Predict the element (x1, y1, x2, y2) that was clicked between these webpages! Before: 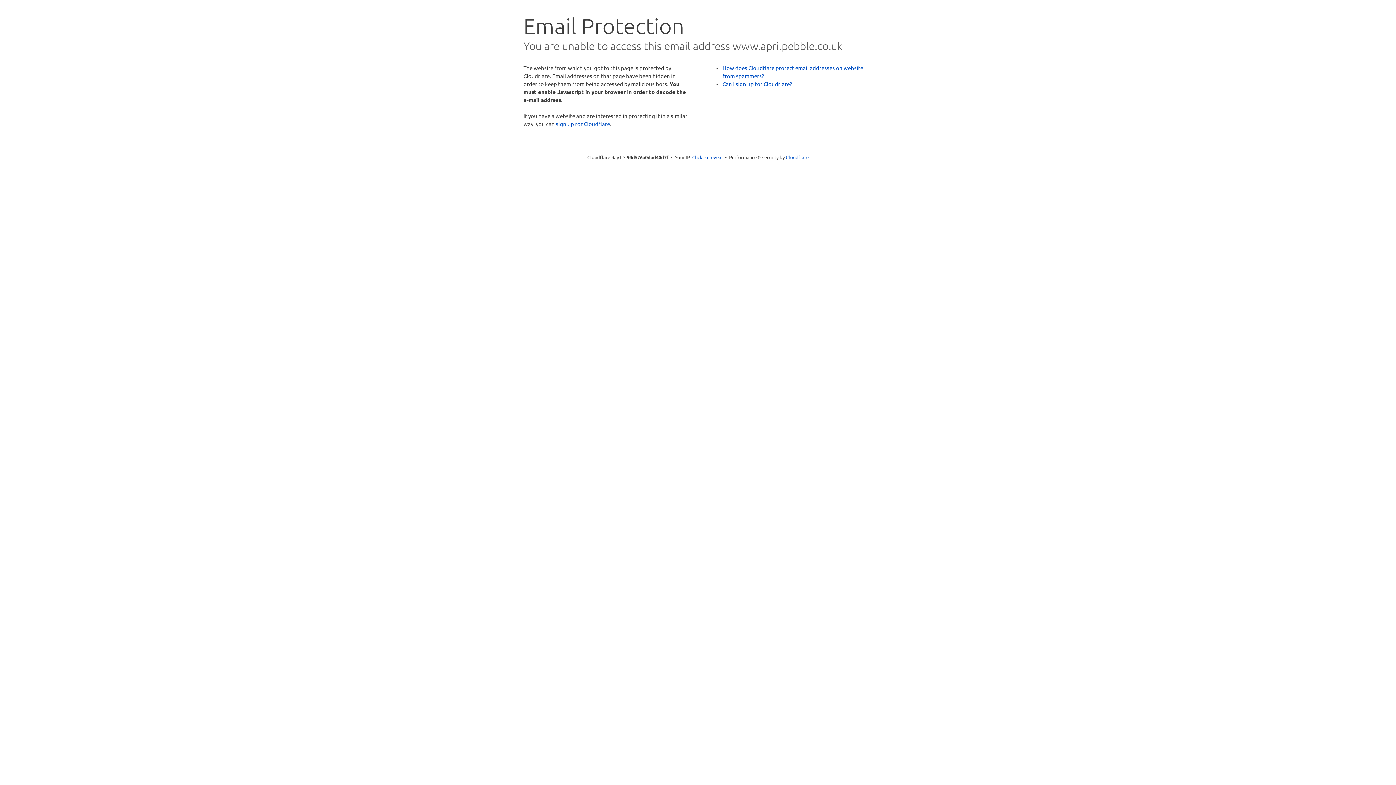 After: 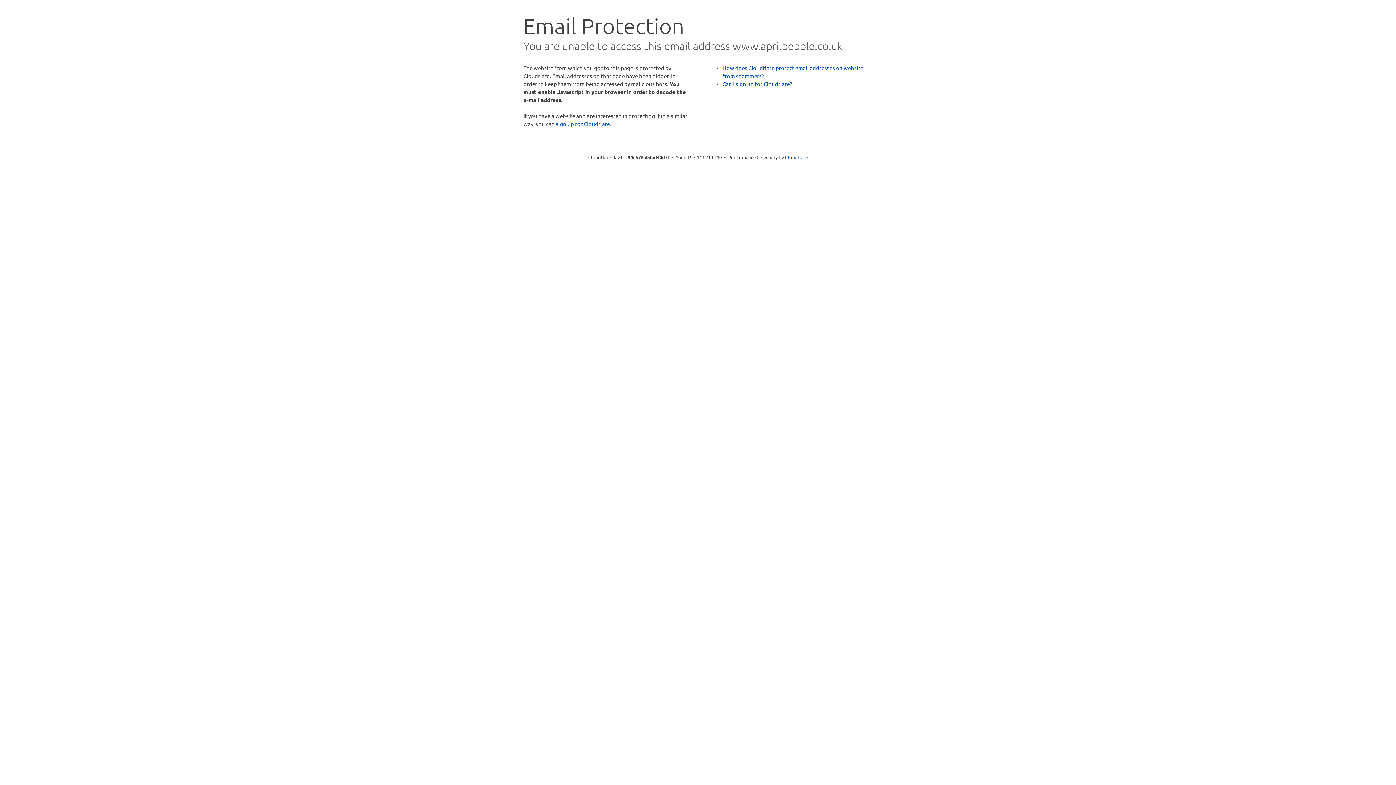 Action: label: Click to reveal bbox: (692, 153, 722, 160)